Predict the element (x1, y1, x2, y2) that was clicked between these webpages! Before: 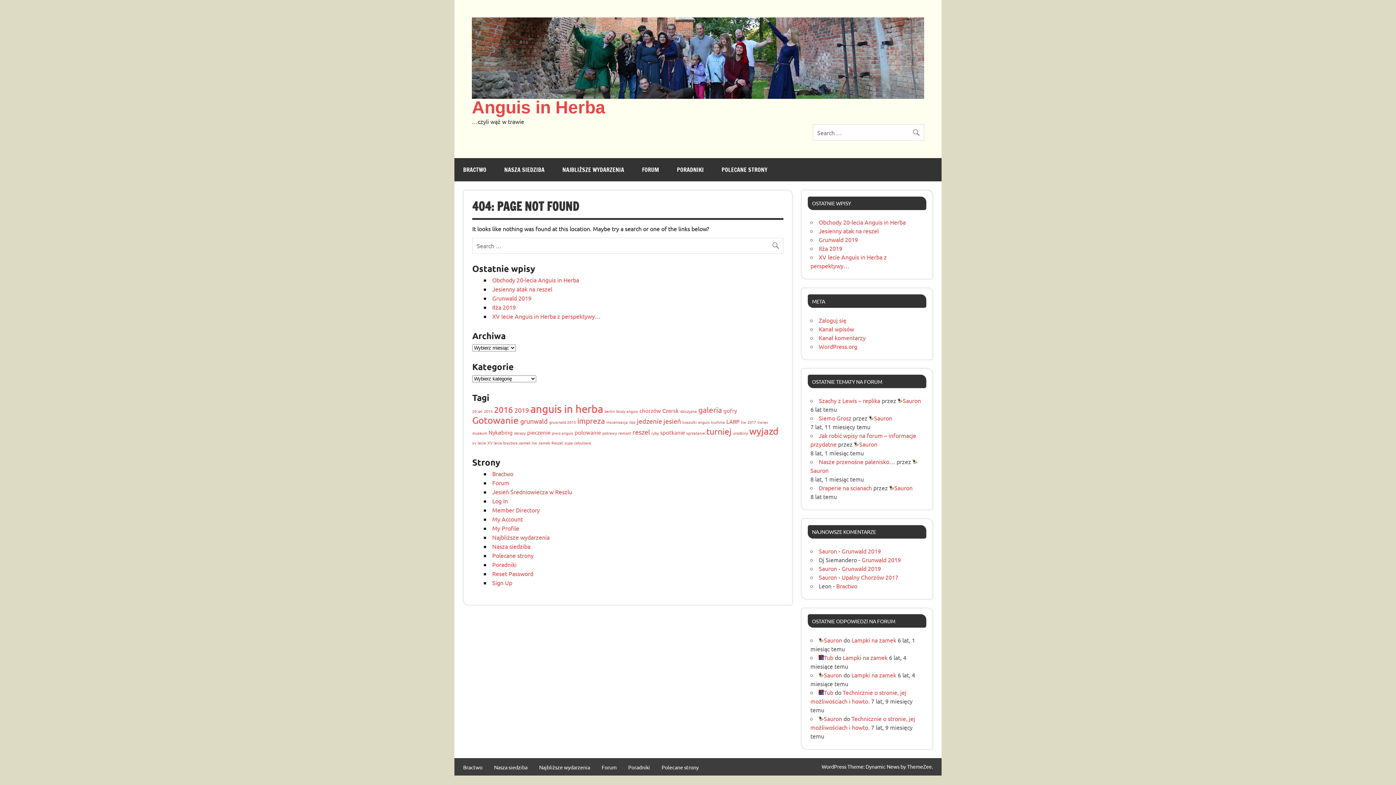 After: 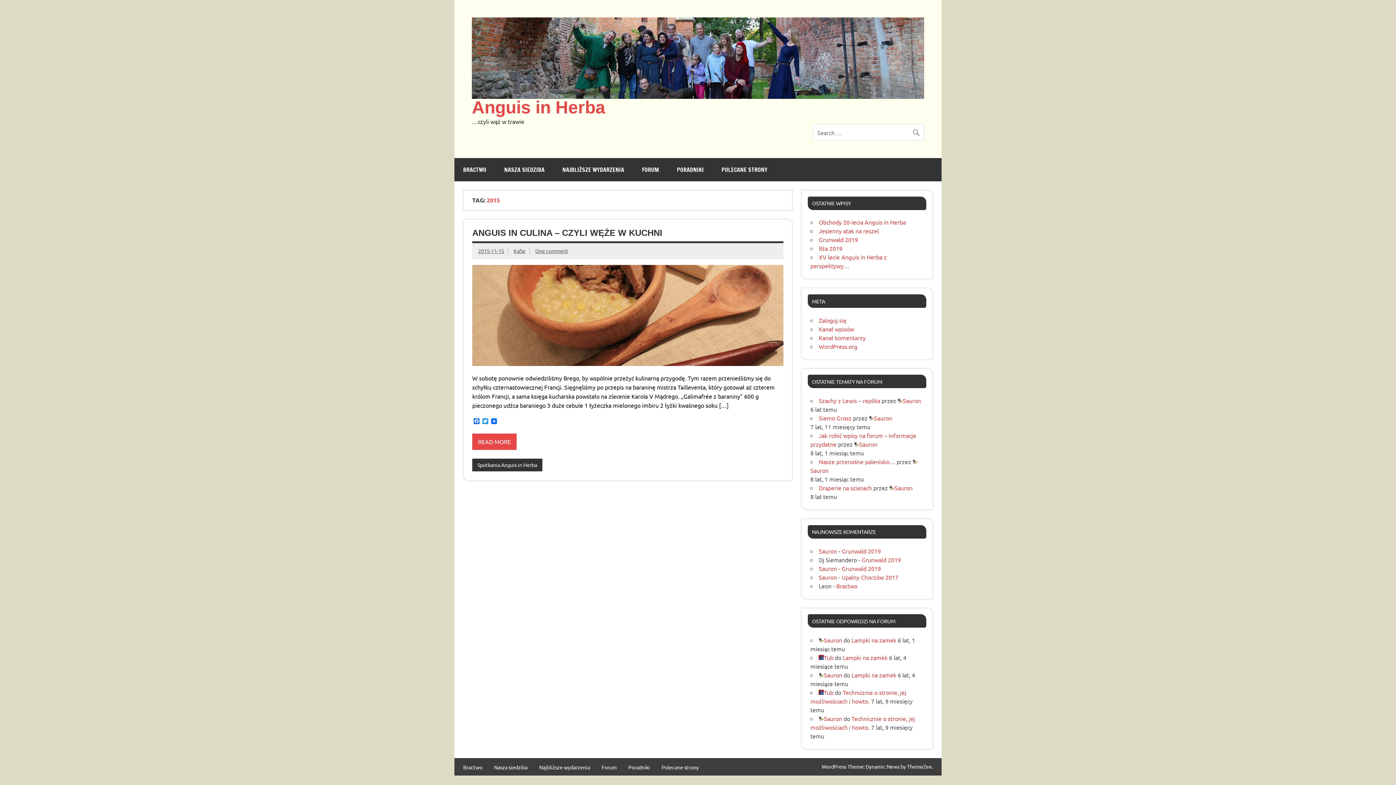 Action: bbox: (484, 408, 492, 414) label: 2015 (1 element)